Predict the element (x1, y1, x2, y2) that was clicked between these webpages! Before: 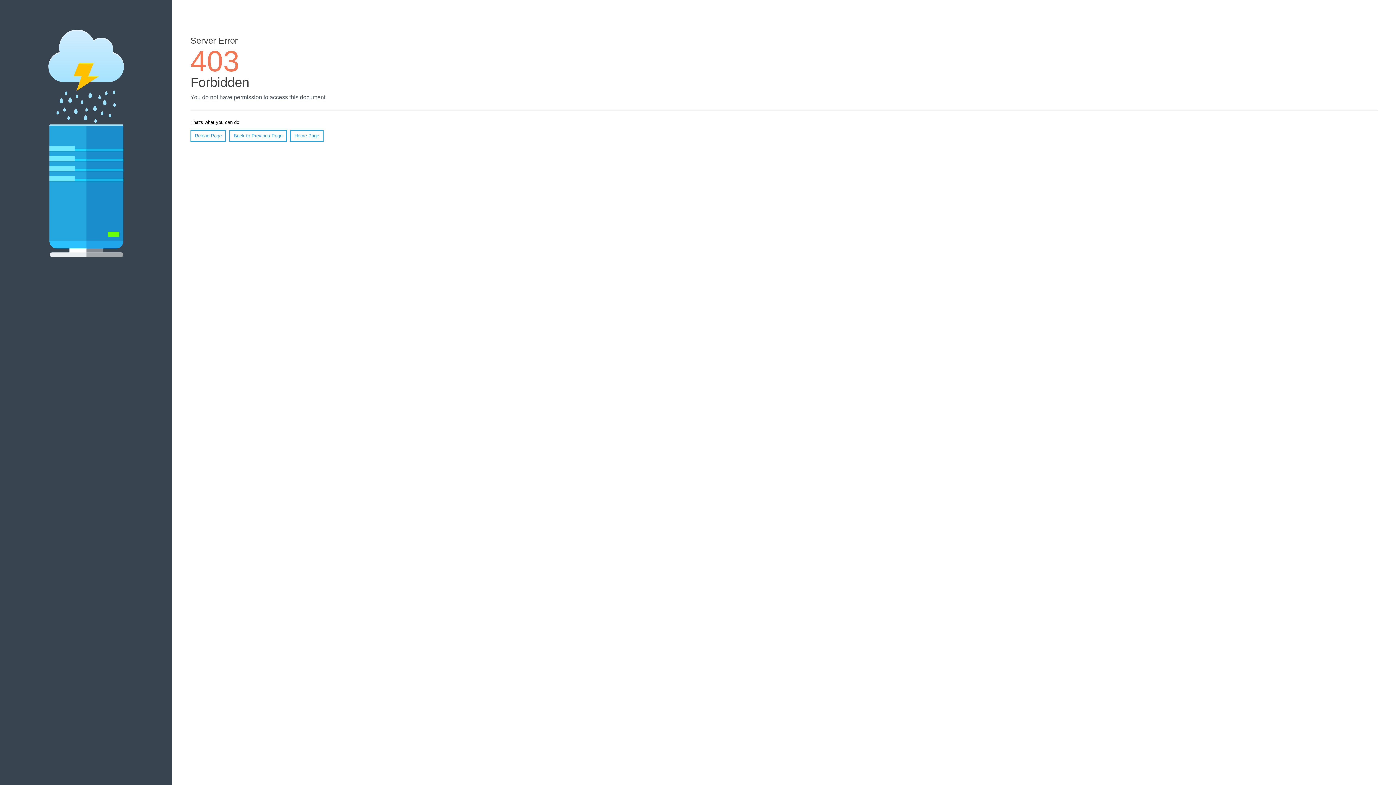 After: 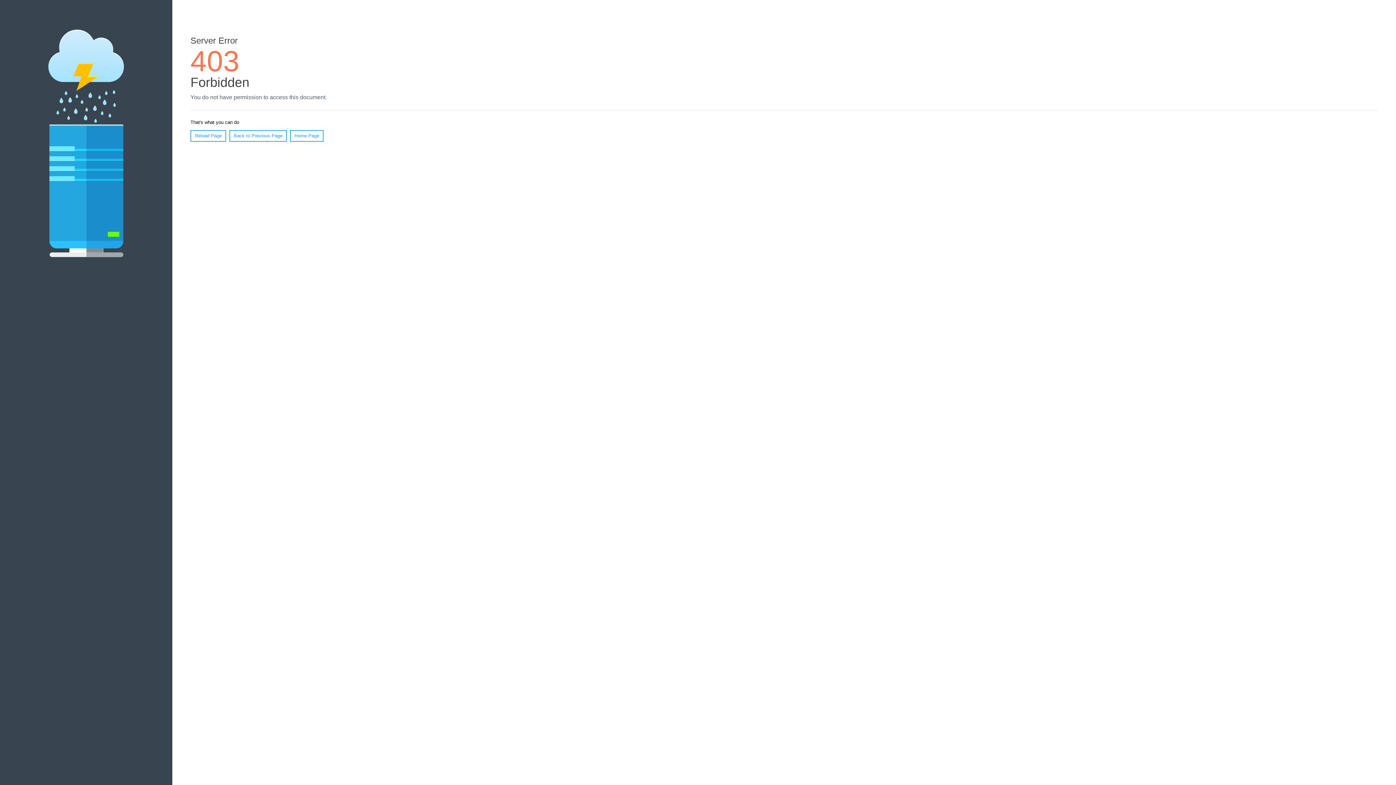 Action: bbox: (290, 130, 323, 141) label: Home Page